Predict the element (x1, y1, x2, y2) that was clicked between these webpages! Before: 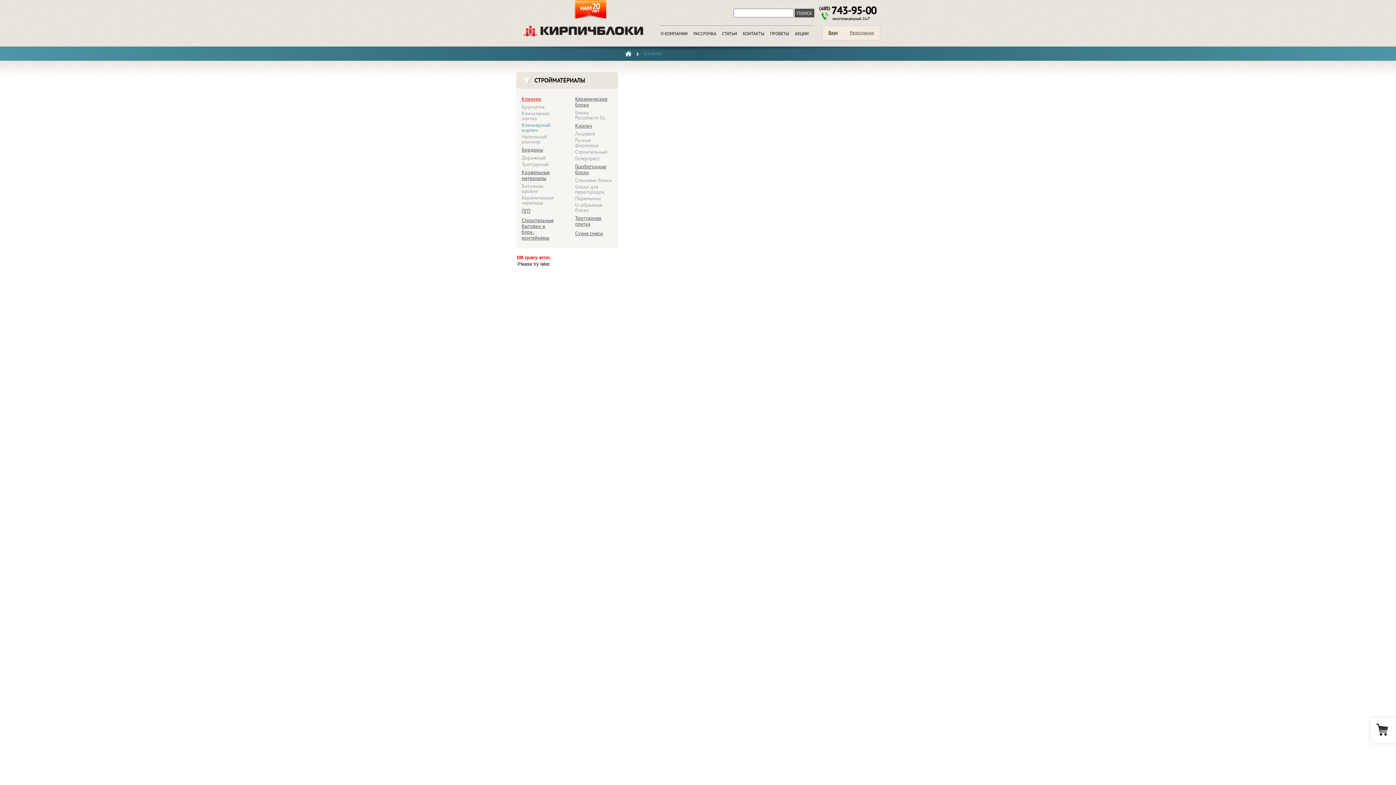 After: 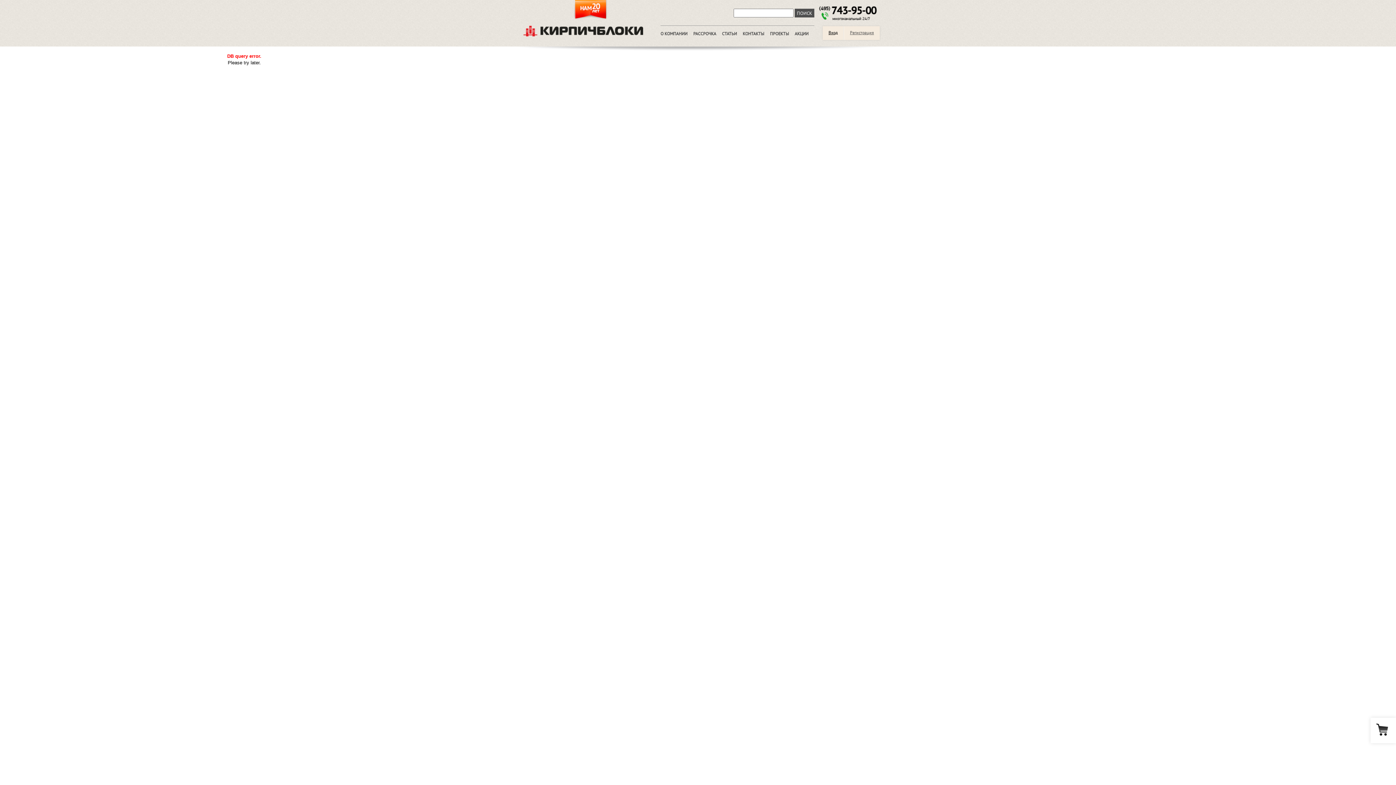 Action: bbox: (573, 0, 607, 19)